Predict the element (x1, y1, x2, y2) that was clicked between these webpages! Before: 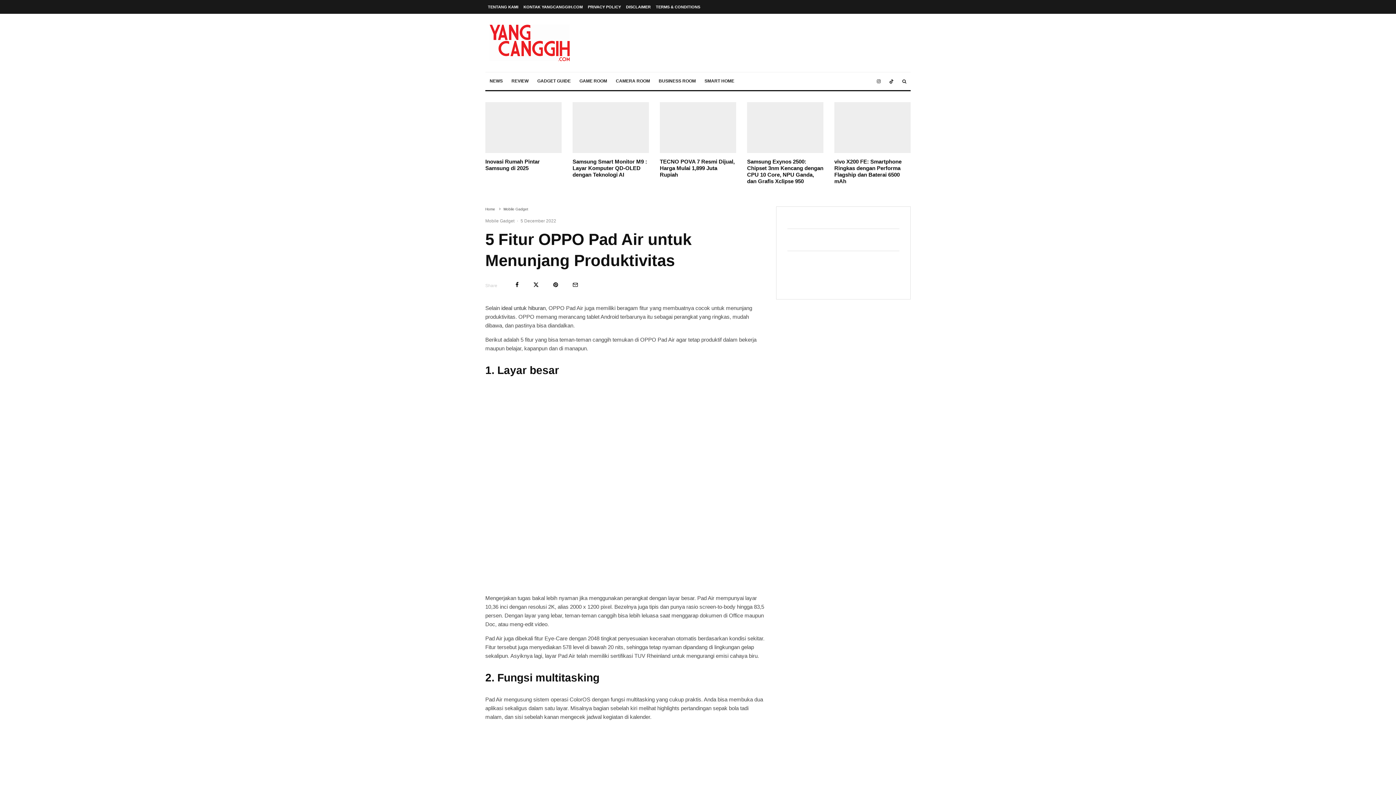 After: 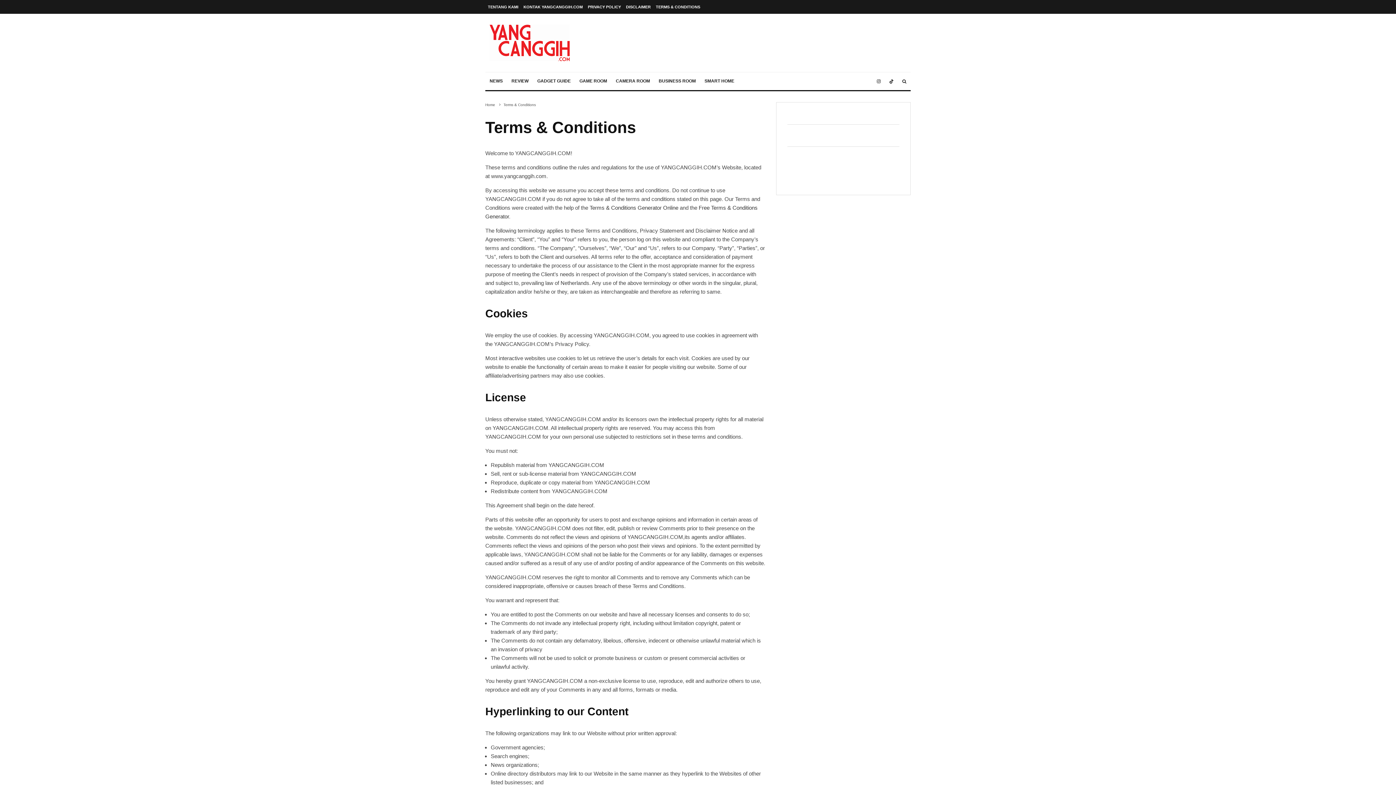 Action: label: TERMS & CONDITIONS bbox: (653, 0, 702, 13)